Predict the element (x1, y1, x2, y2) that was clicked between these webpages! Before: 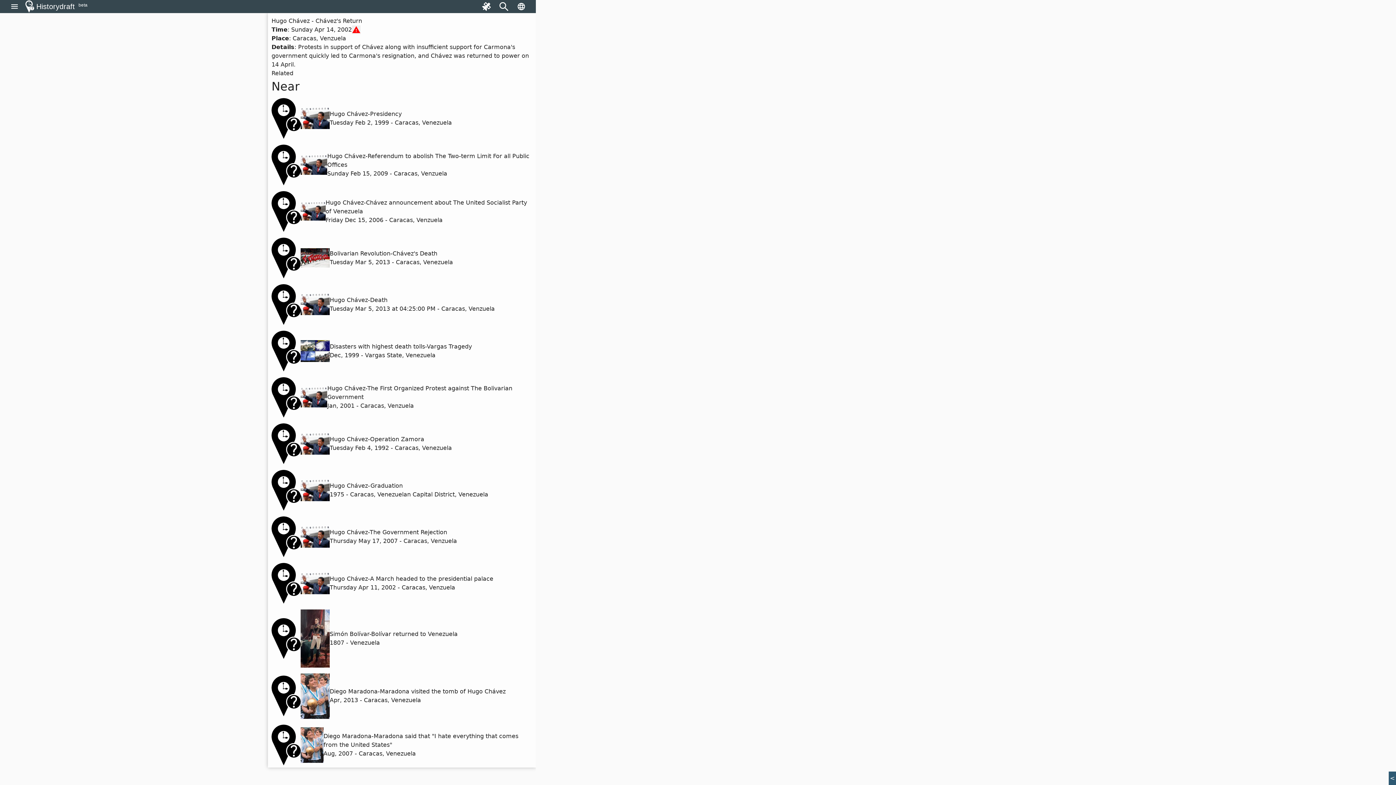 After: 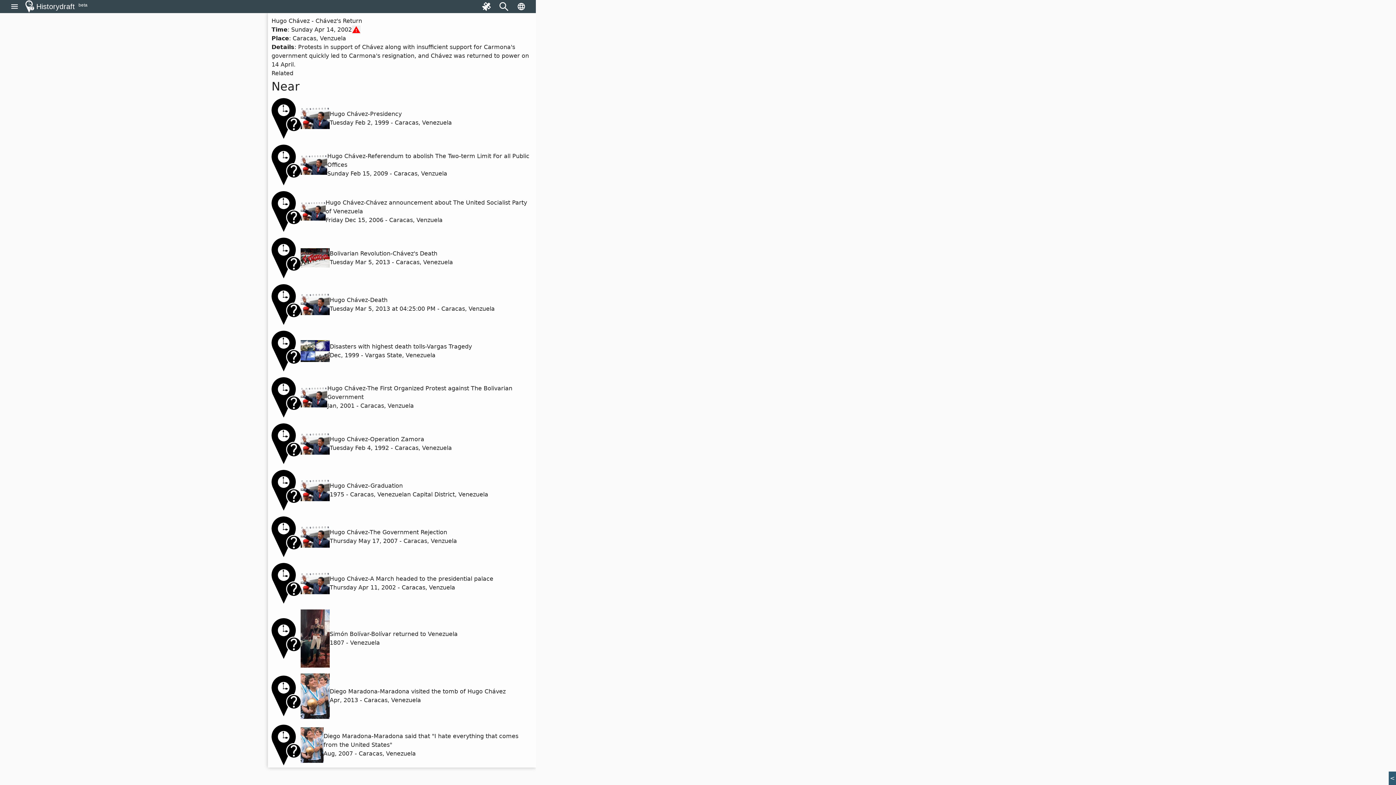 Action: label: menu bbox: (5, -2, 23, 15)